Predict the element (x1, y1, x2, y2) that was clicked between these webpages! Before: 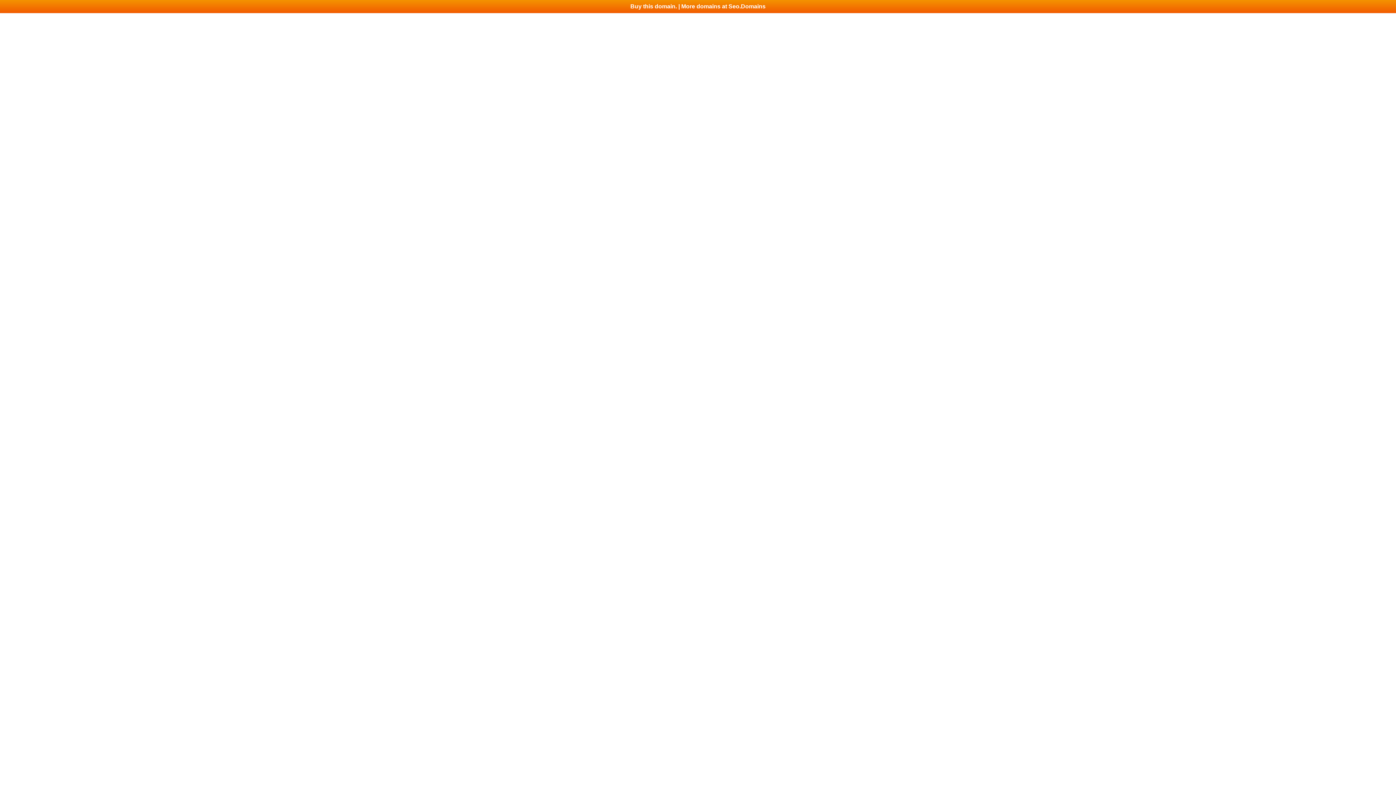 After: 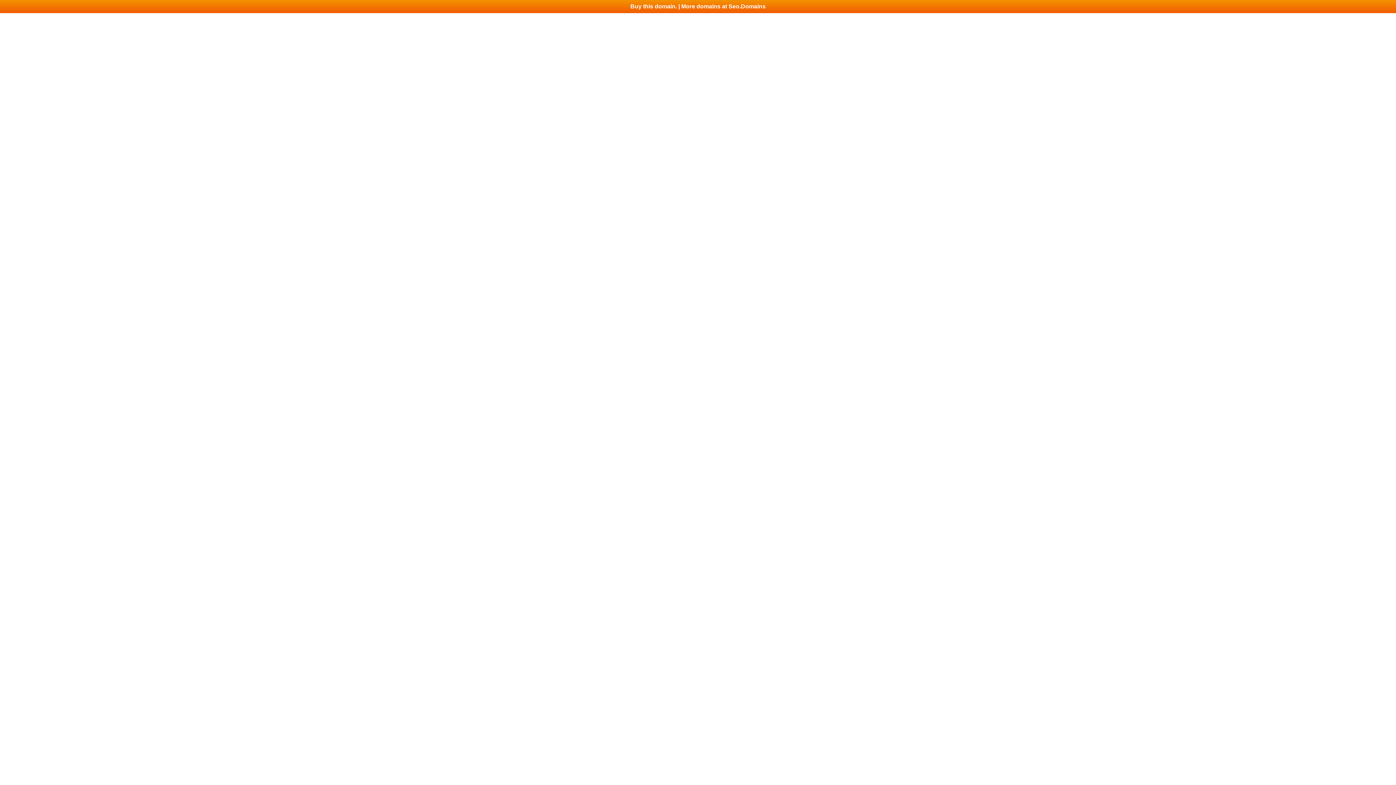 Action: bbox: (0, 0, 1396, 13) label: Buy this domain. | More domains at Seo.Domains